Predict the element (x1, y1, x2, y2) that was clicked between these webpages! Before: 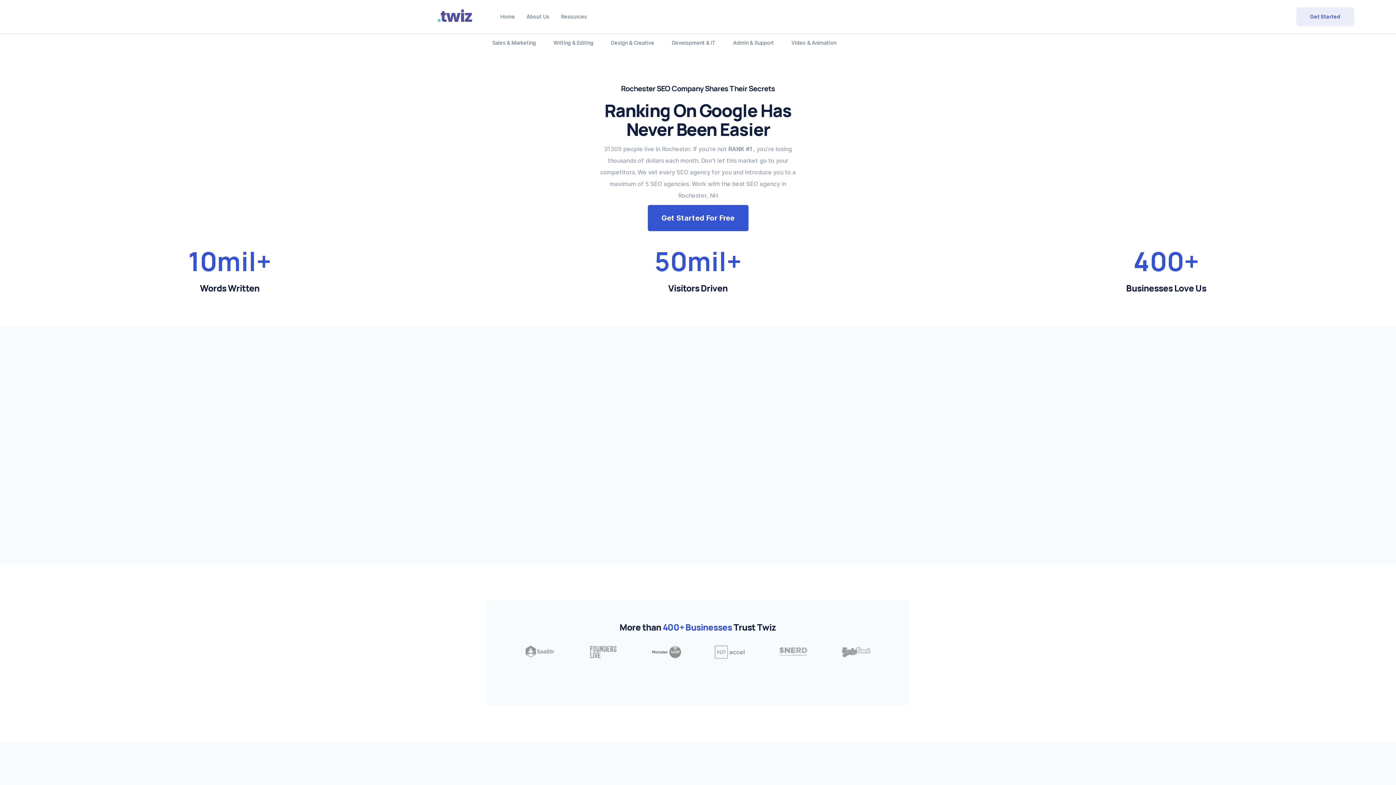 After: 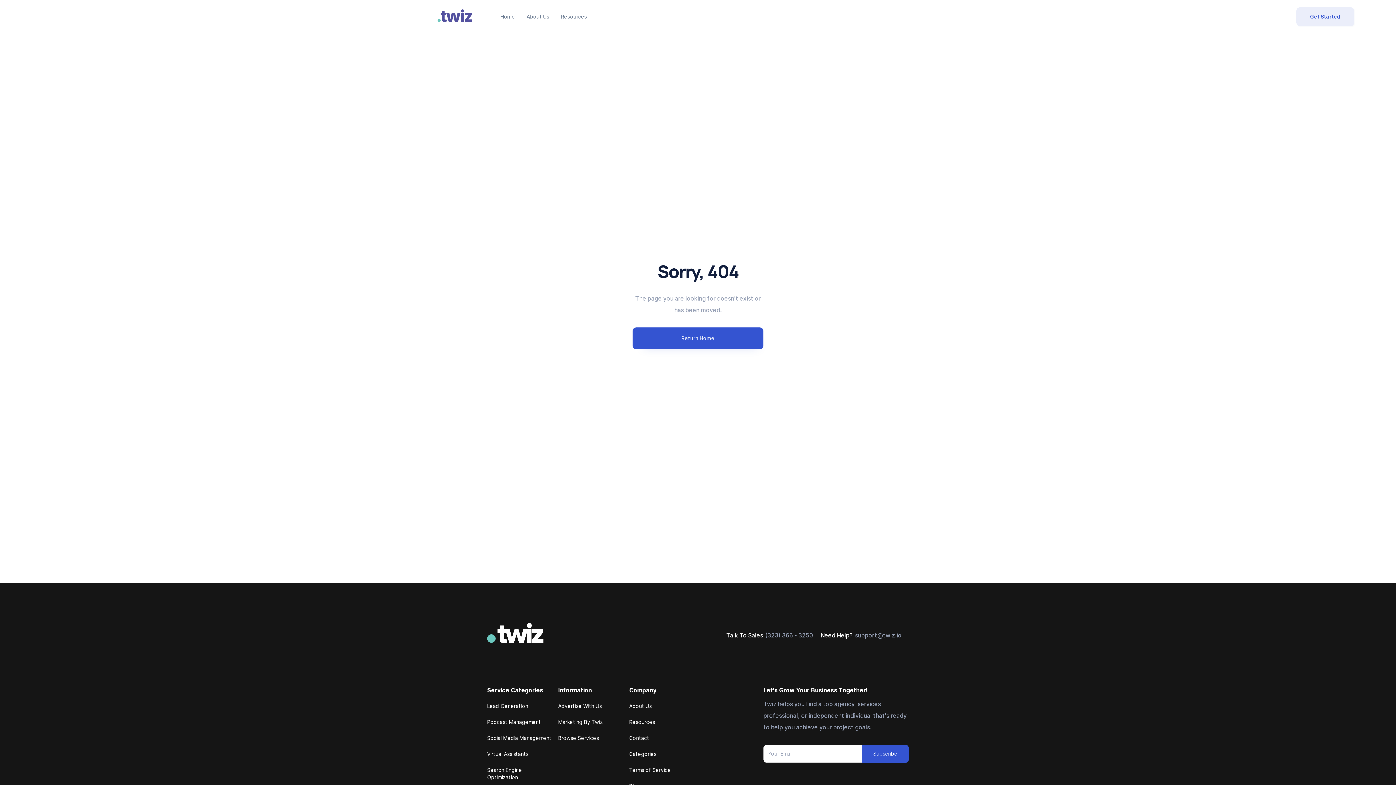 Action: bbox: (494, 8, 520, 24) label: Home